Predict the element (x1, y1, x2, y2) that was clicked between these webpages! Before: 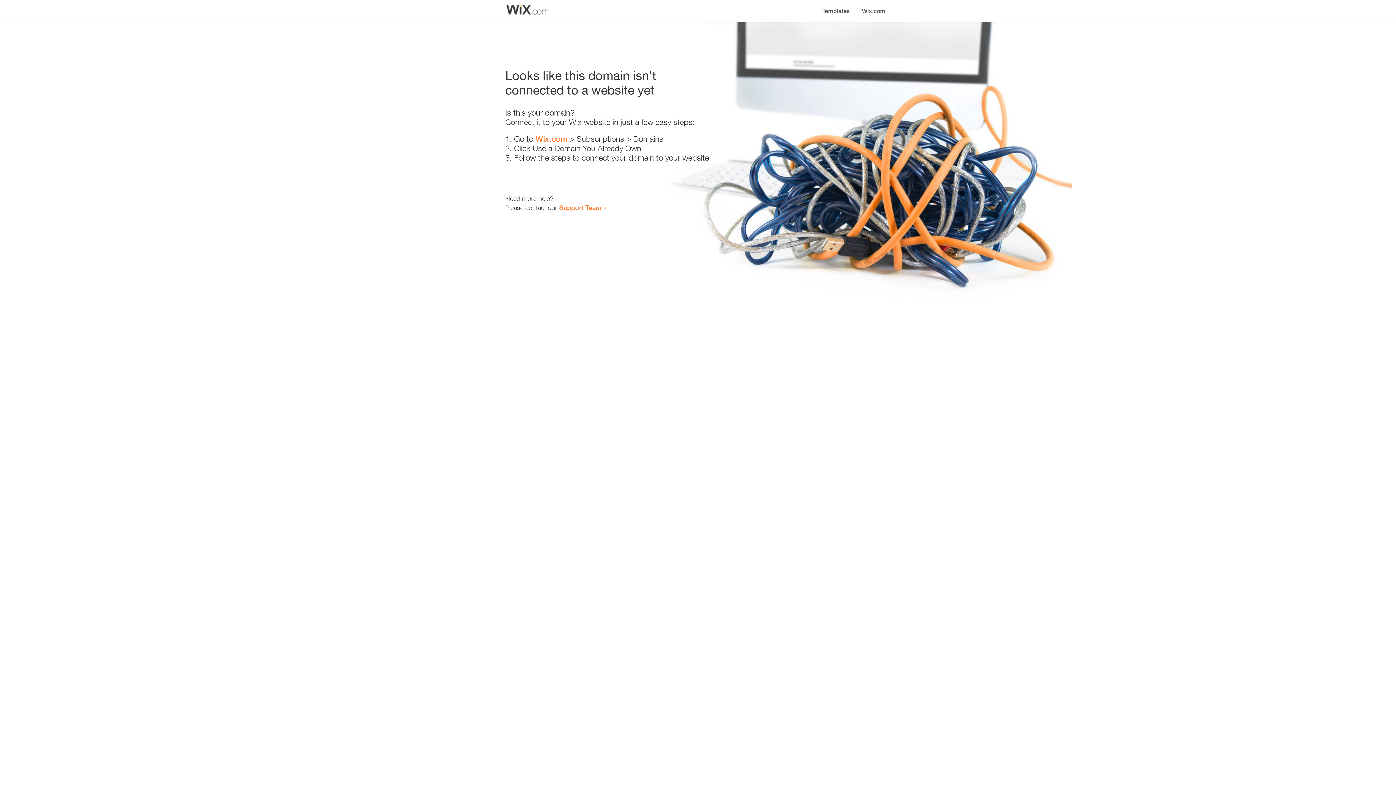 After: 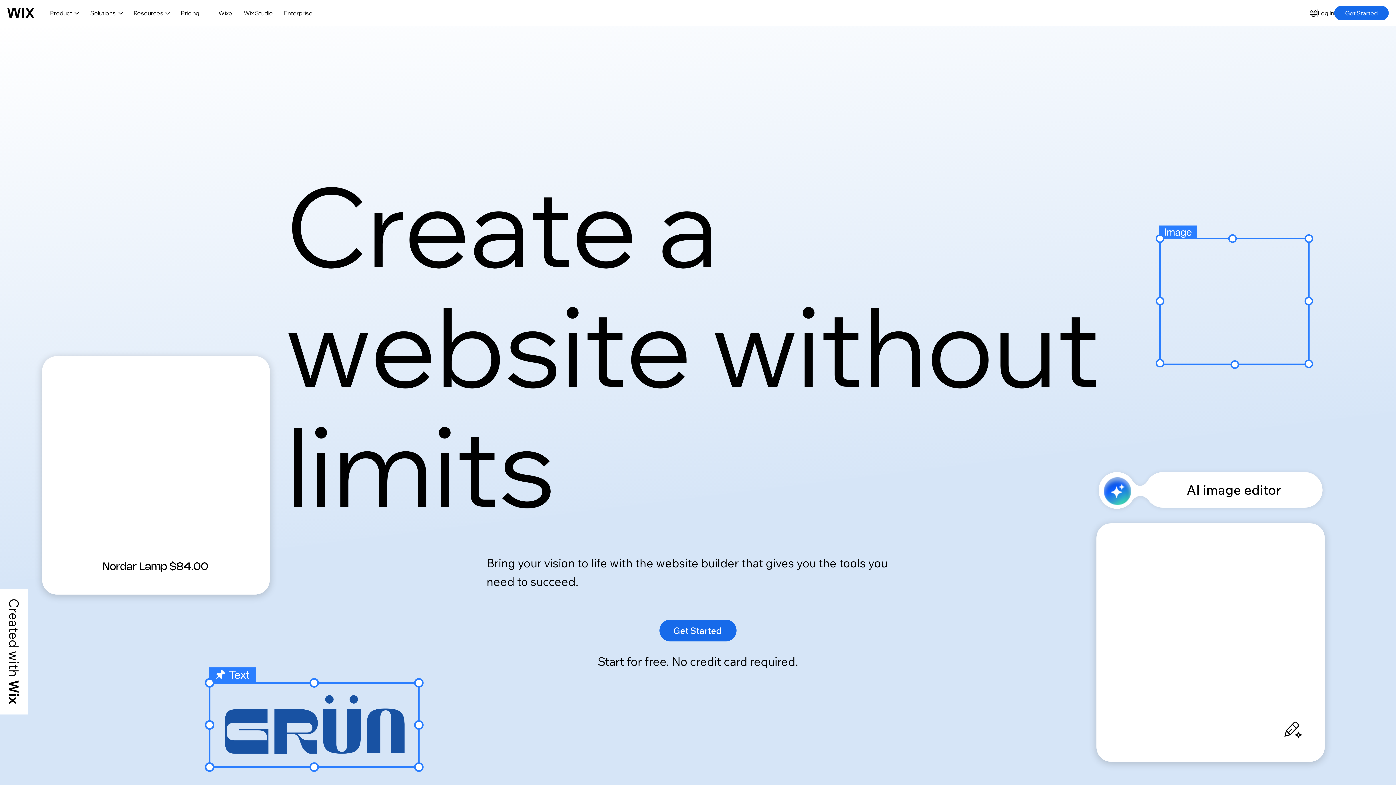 Action: label: Wix.com bbox: (535, 134, 567, 143)